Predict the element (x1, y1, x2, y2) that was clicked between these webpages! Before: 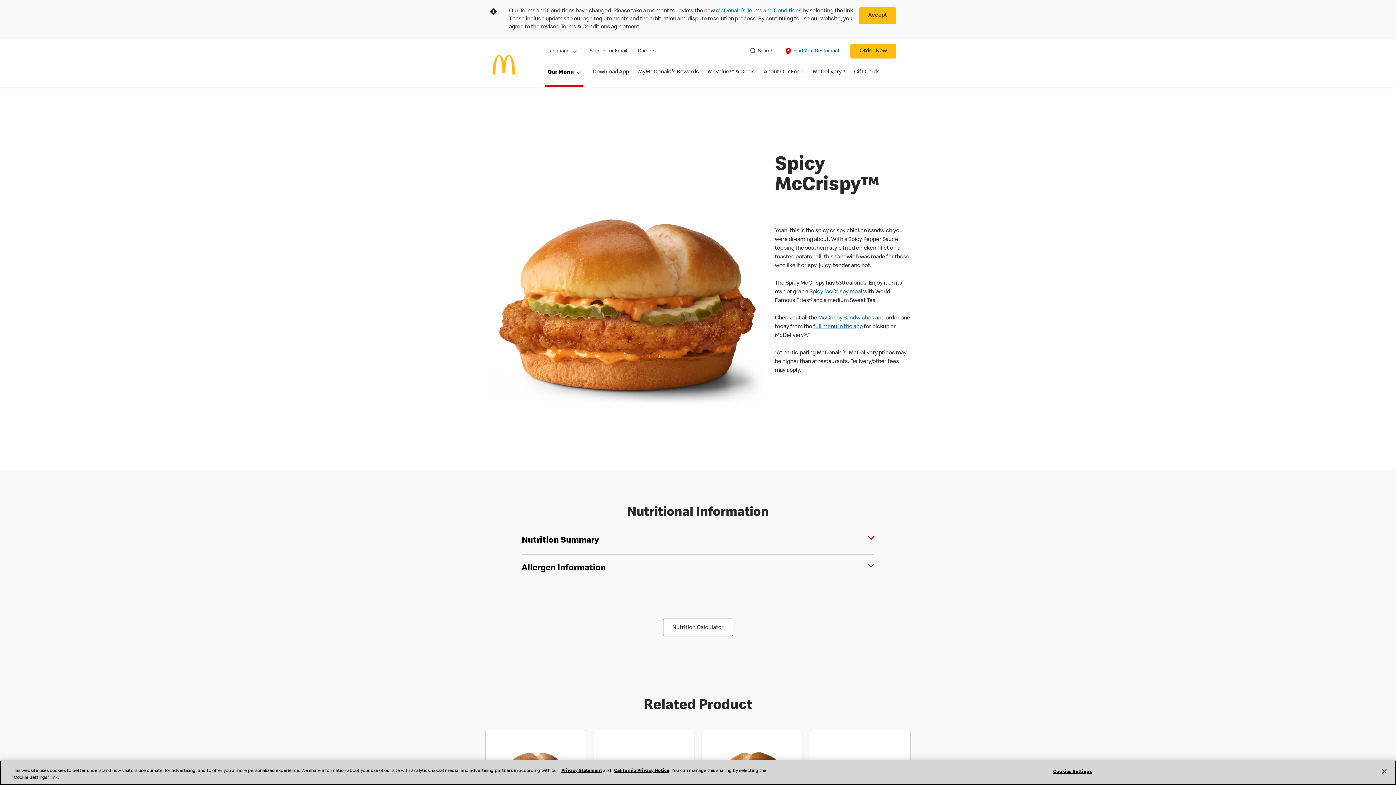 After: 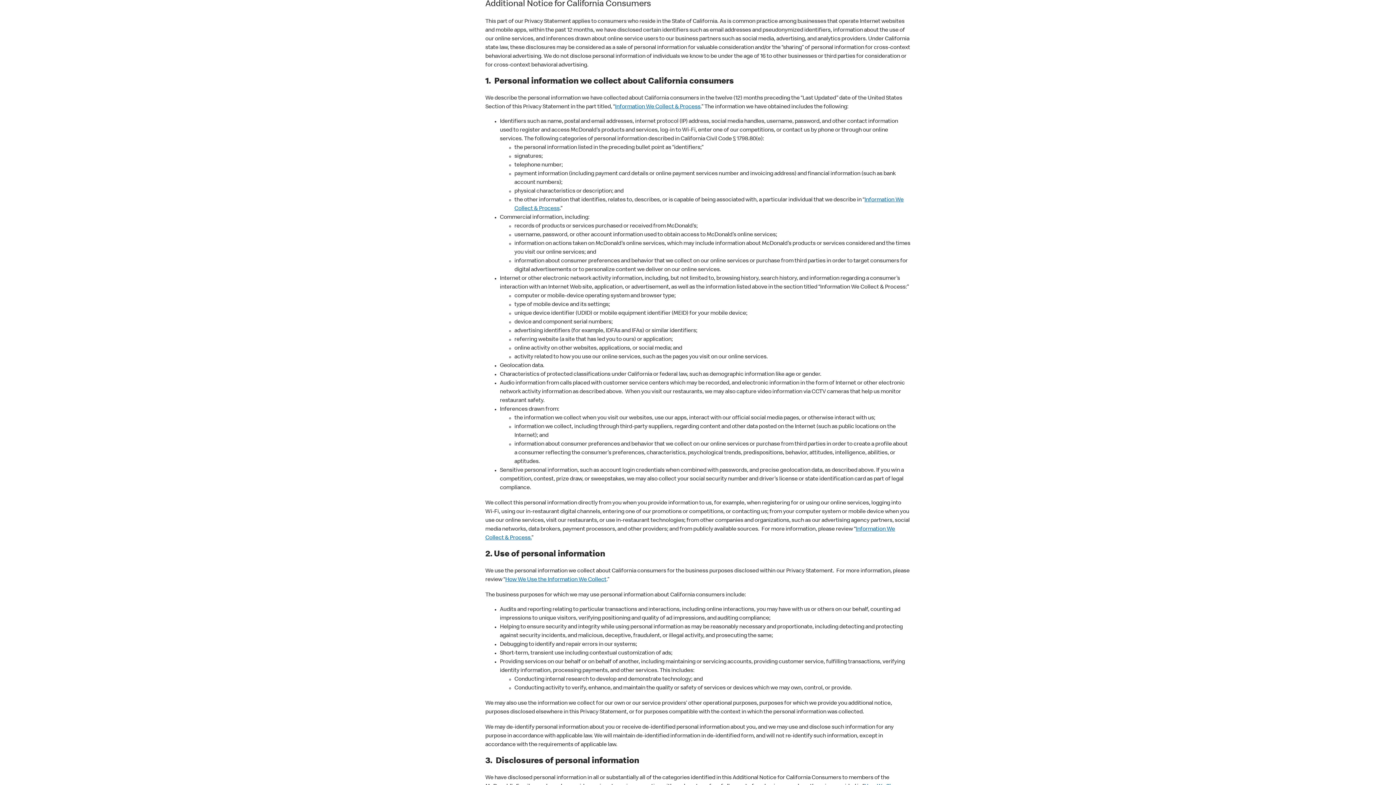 Action: bbox: (614, 769, 669, 773) label: California Privacy Notice